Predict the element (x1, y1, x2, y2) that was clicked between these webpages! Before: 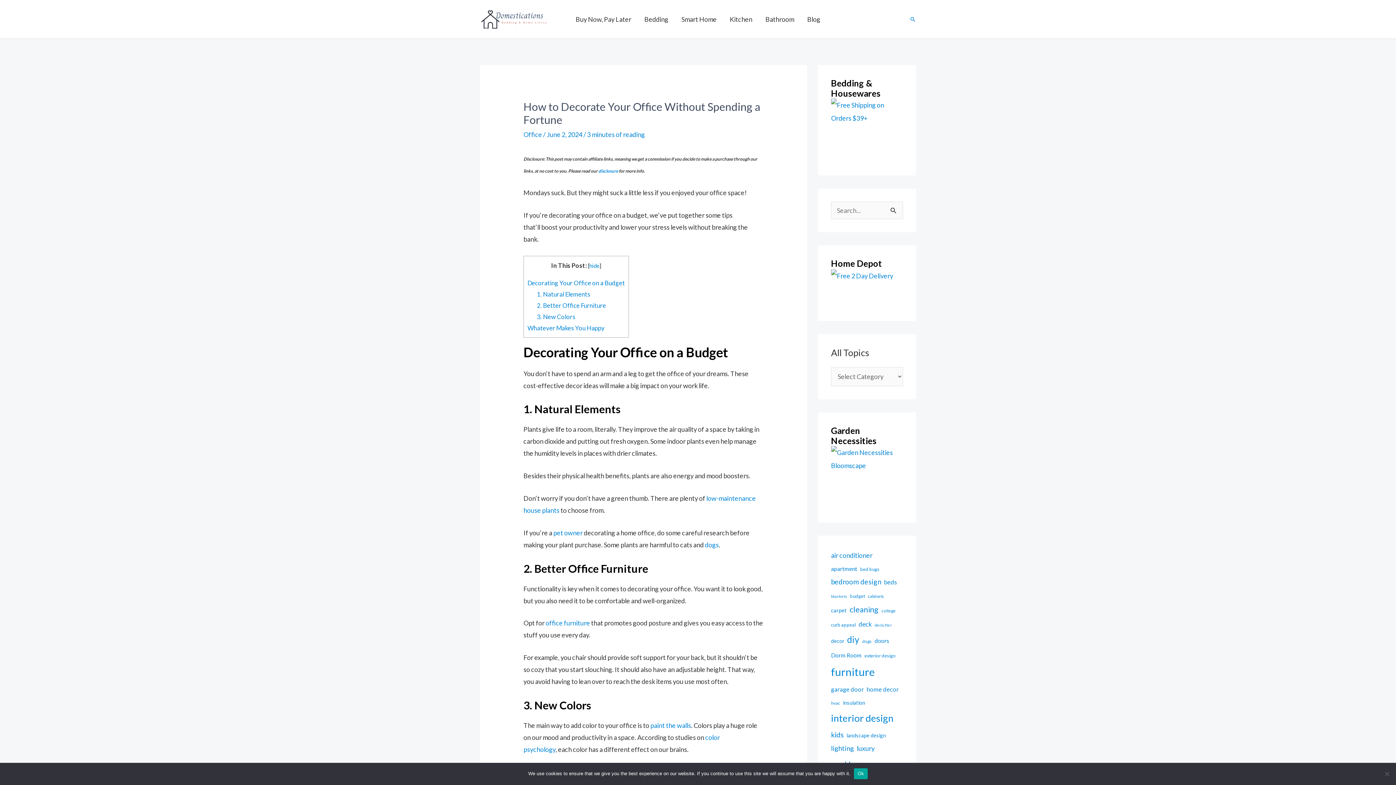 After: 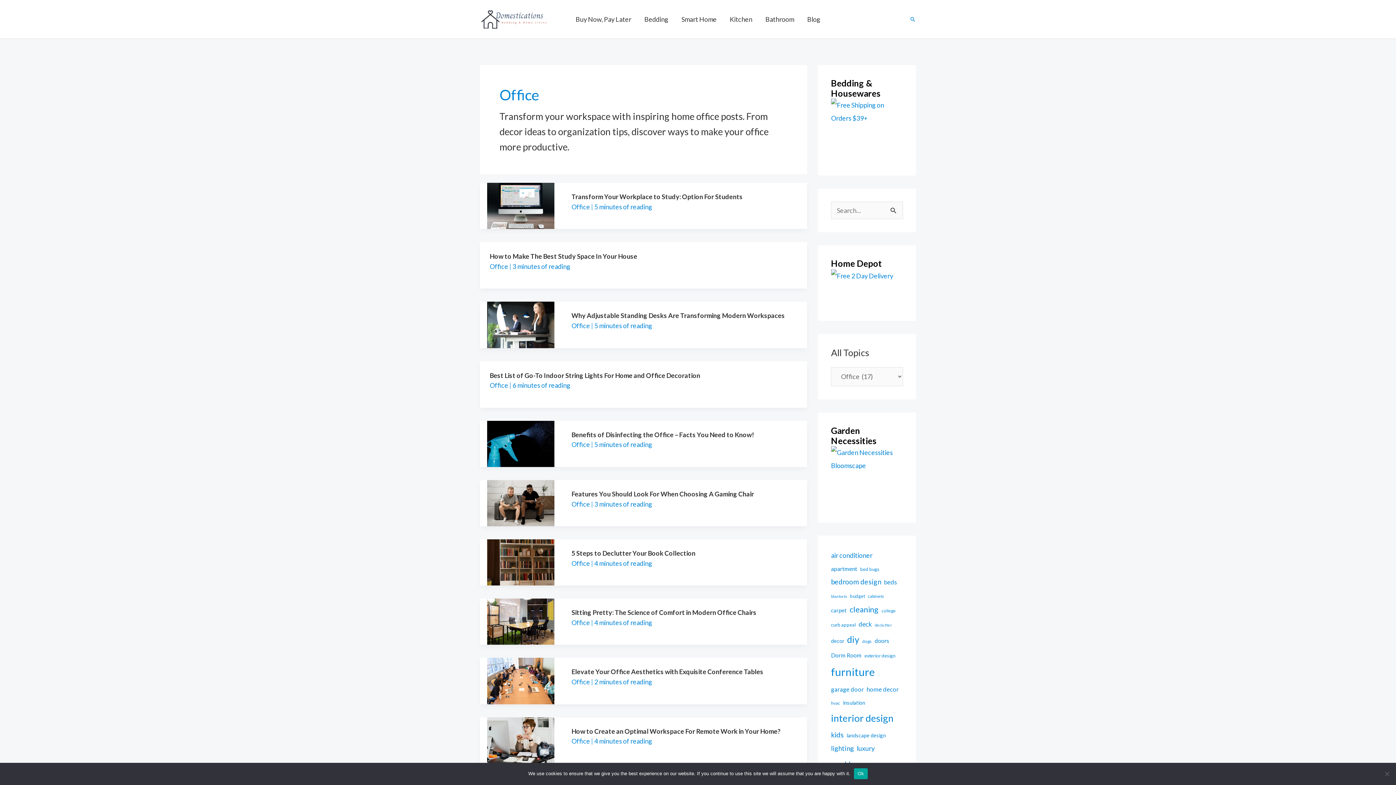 Action: bbox: (523, 130, 542, 138) label: Office